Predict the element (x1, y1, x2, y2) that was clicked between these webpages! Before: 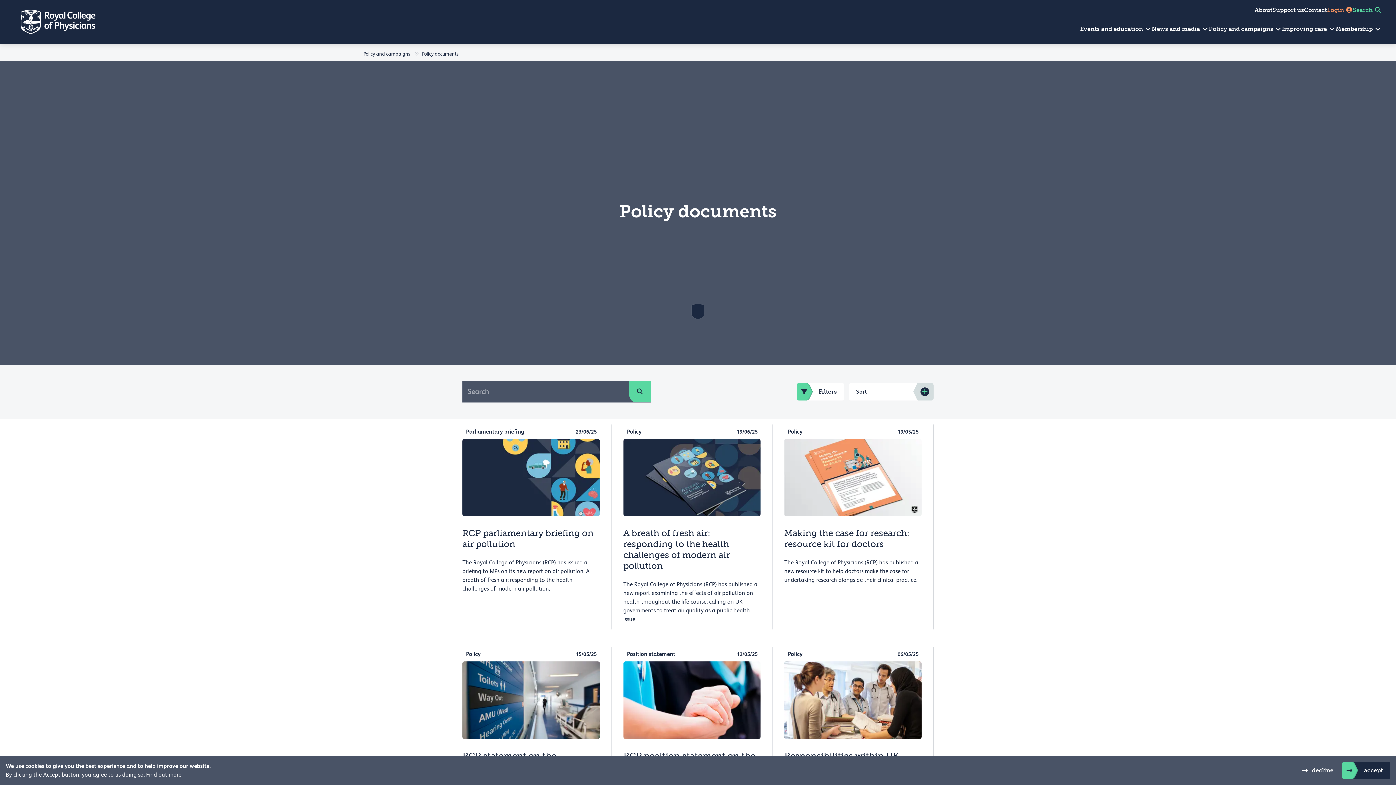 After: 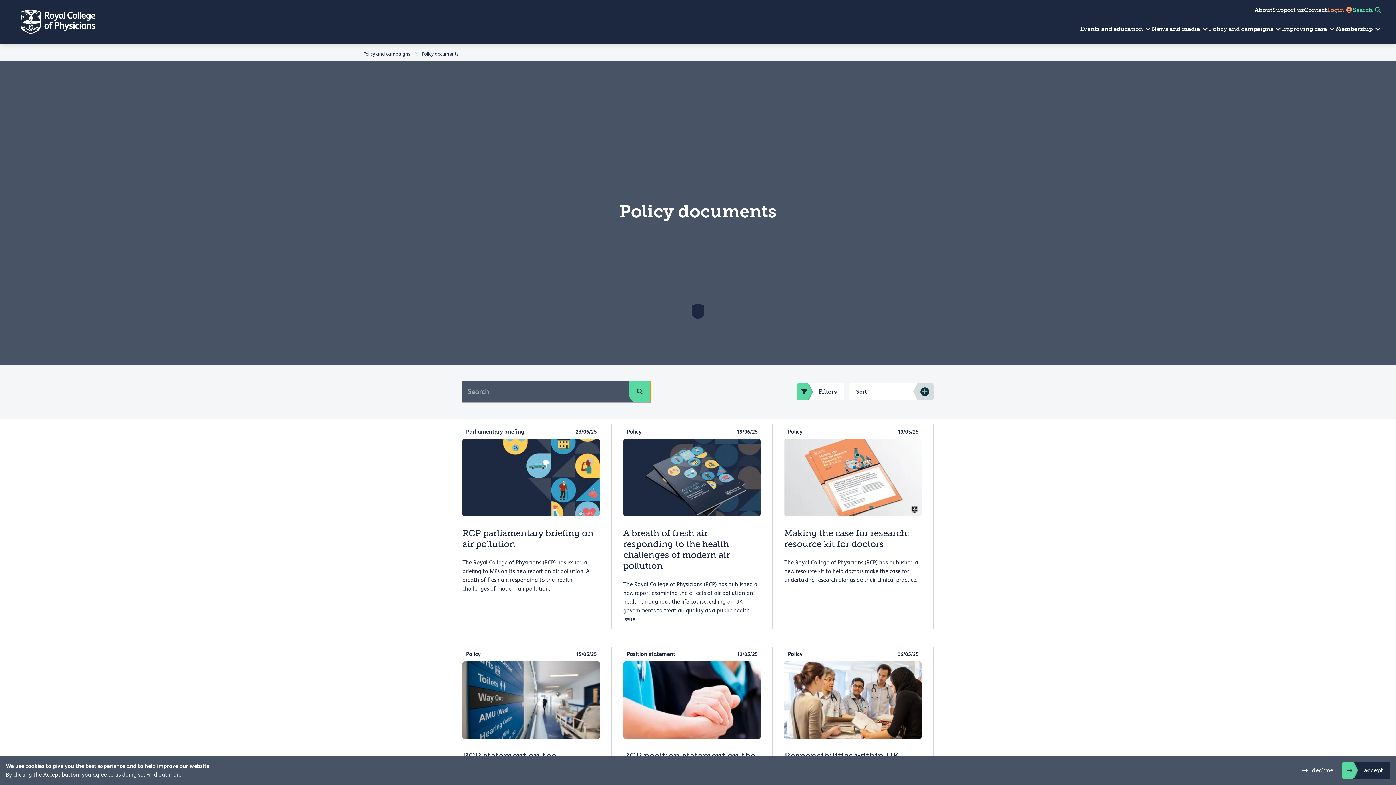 Action: label: search bbox: (629, 381, 651, 402)